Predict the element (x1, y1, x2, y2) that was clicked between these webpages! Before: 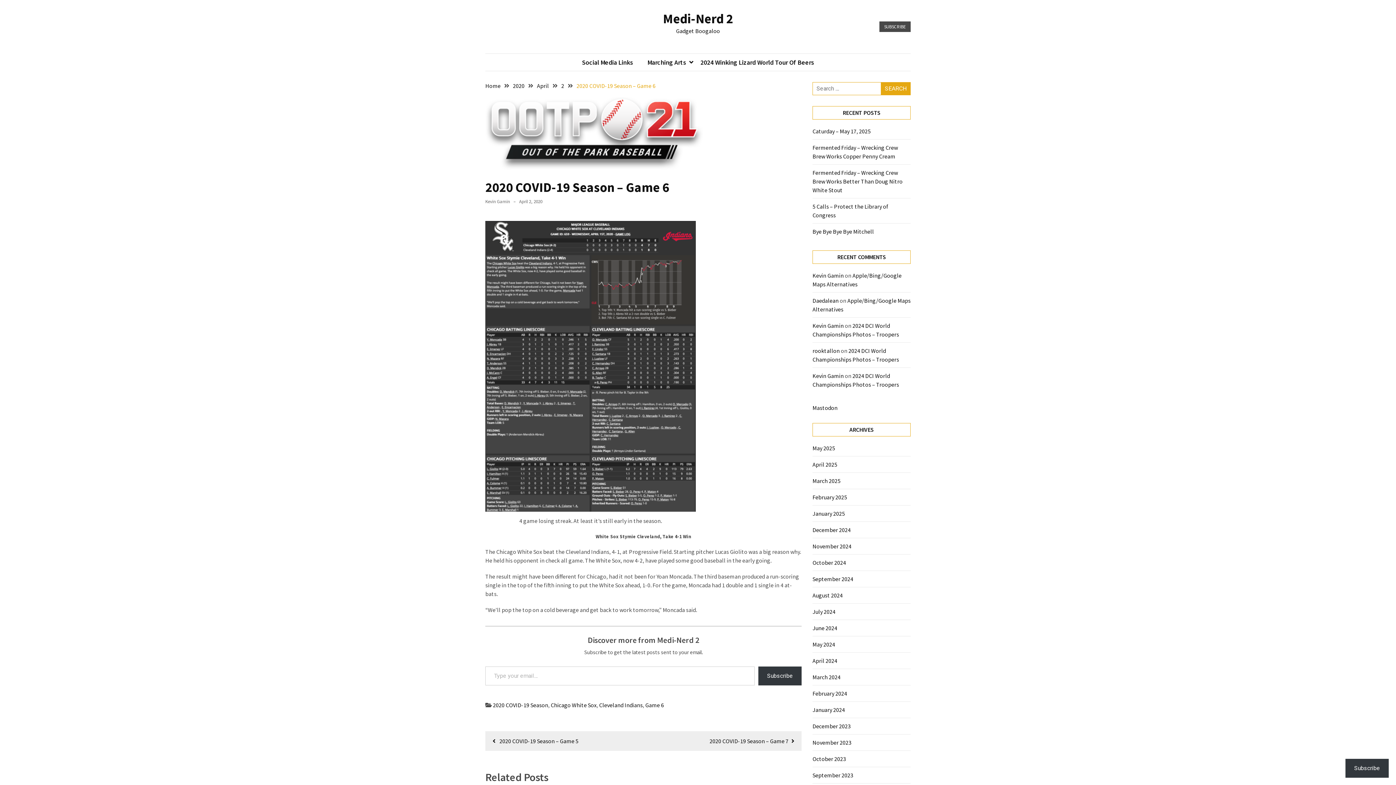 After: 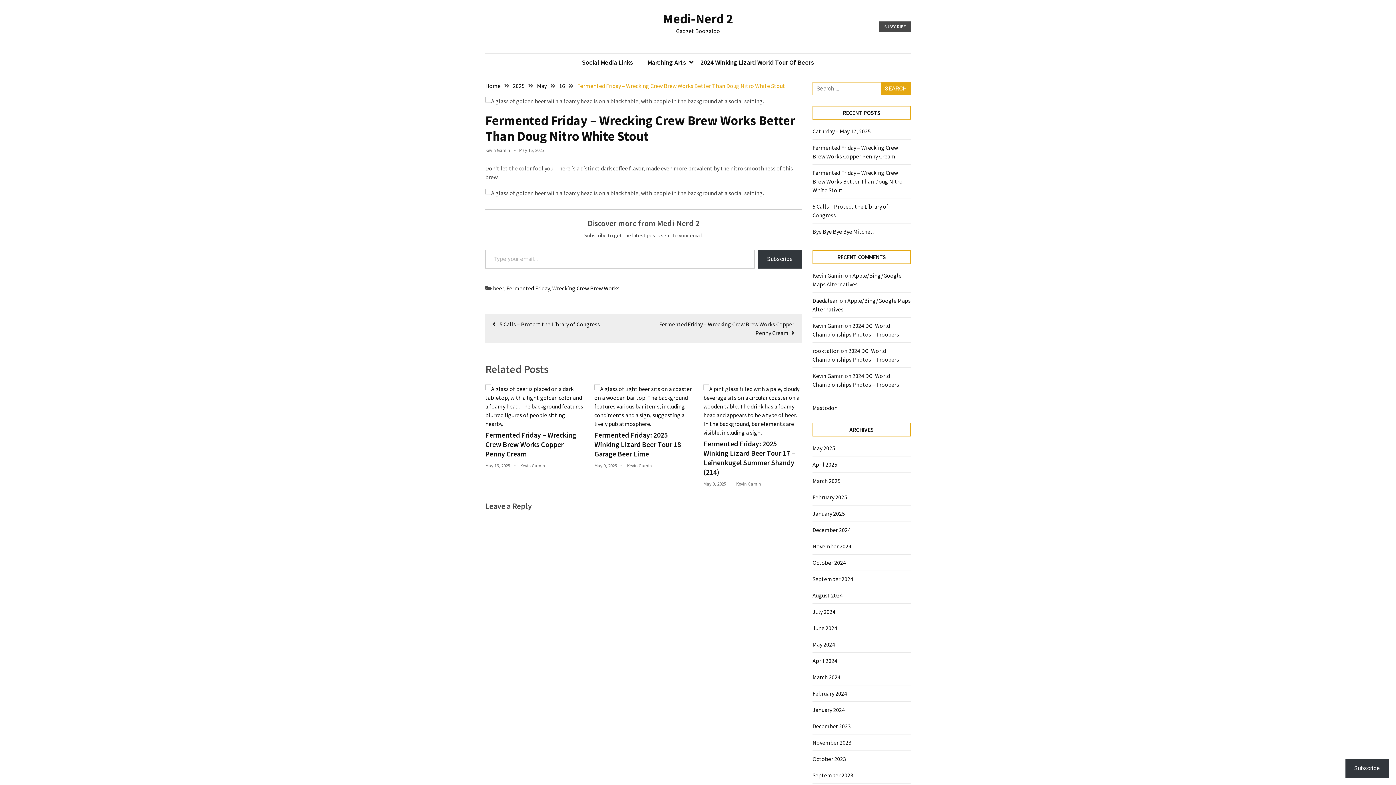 Action: bbox: (812, 169, 902, 193) label: Fermented Friday – Wrecking Crew Brew Works Better Than Doug Nitro White Stout